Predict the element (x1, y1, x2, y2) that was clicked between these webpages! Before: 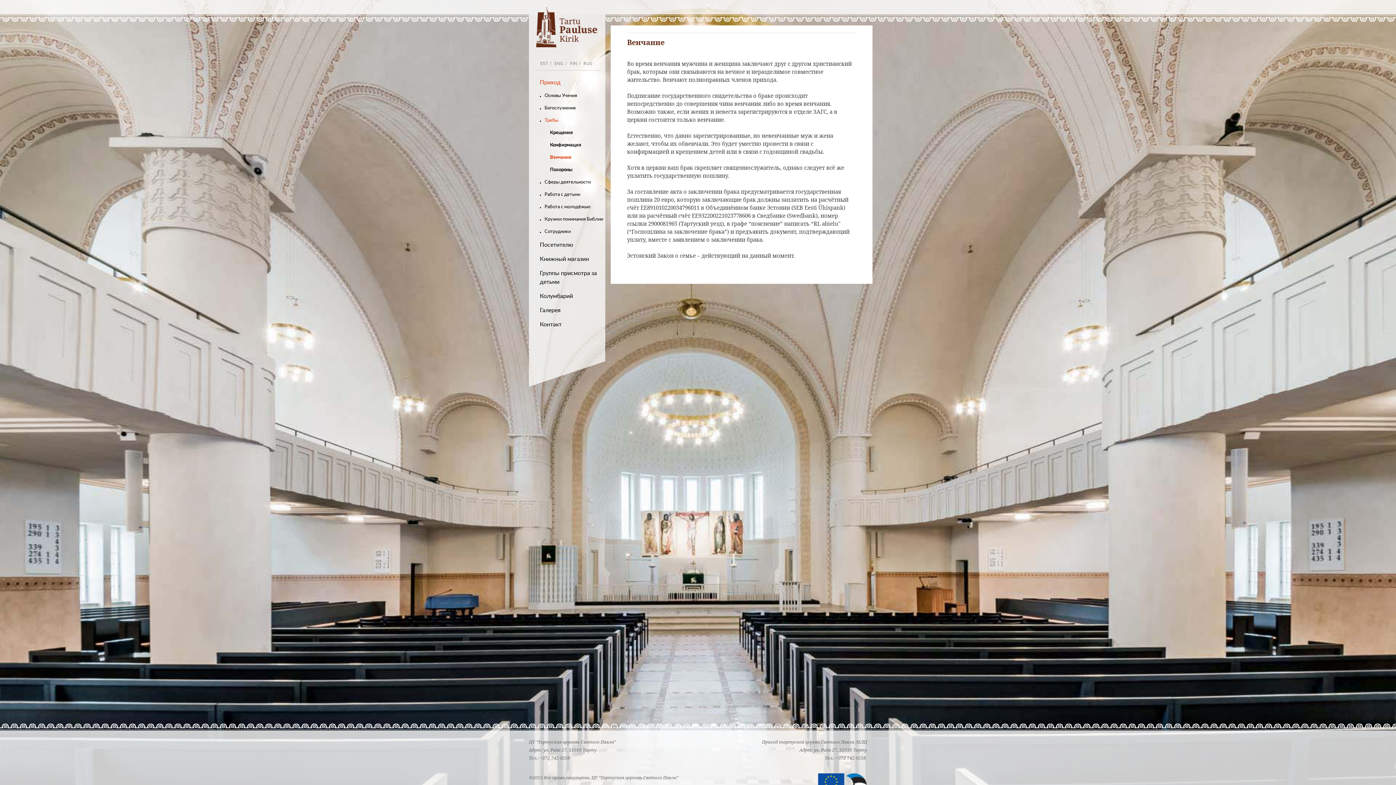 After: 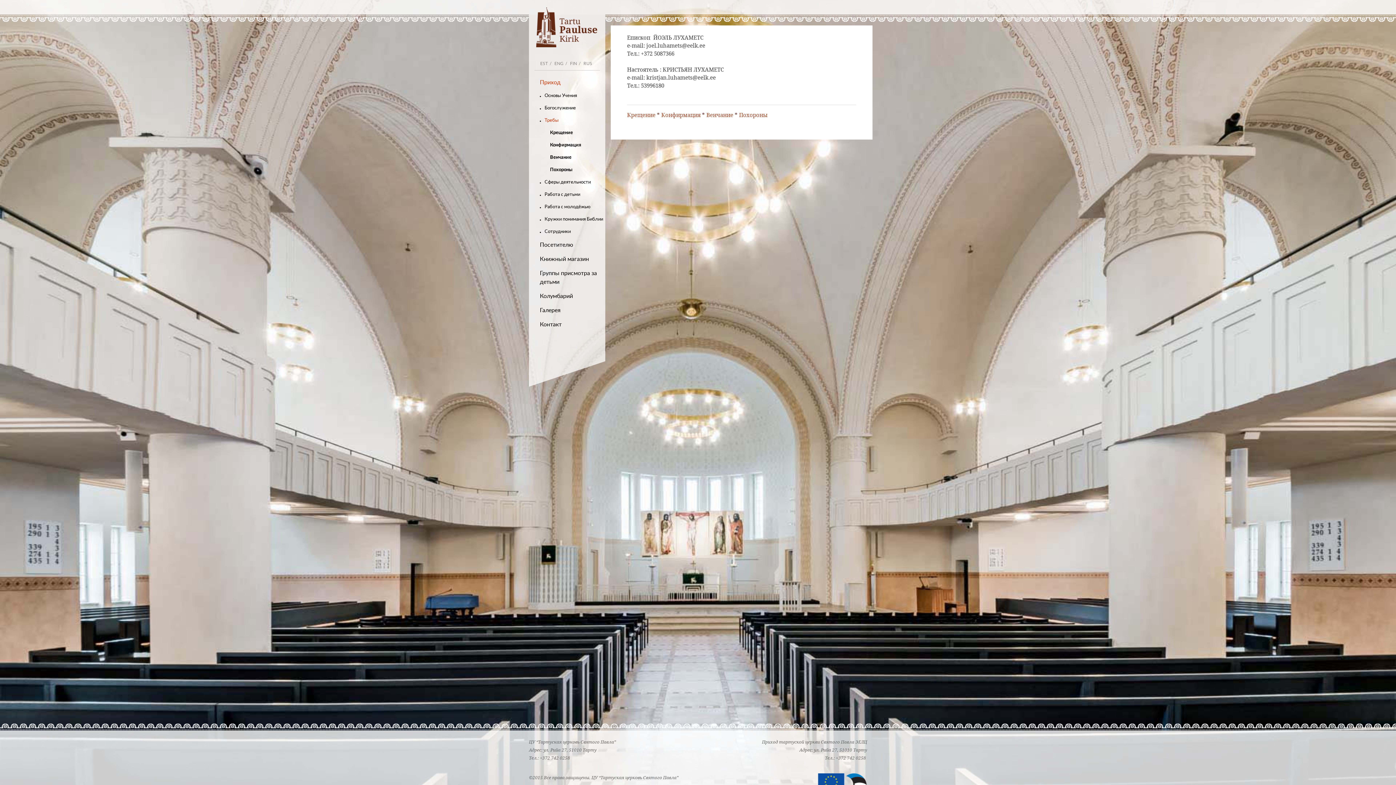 Action: label: Требы bbox: (544, 116, 605, 123)